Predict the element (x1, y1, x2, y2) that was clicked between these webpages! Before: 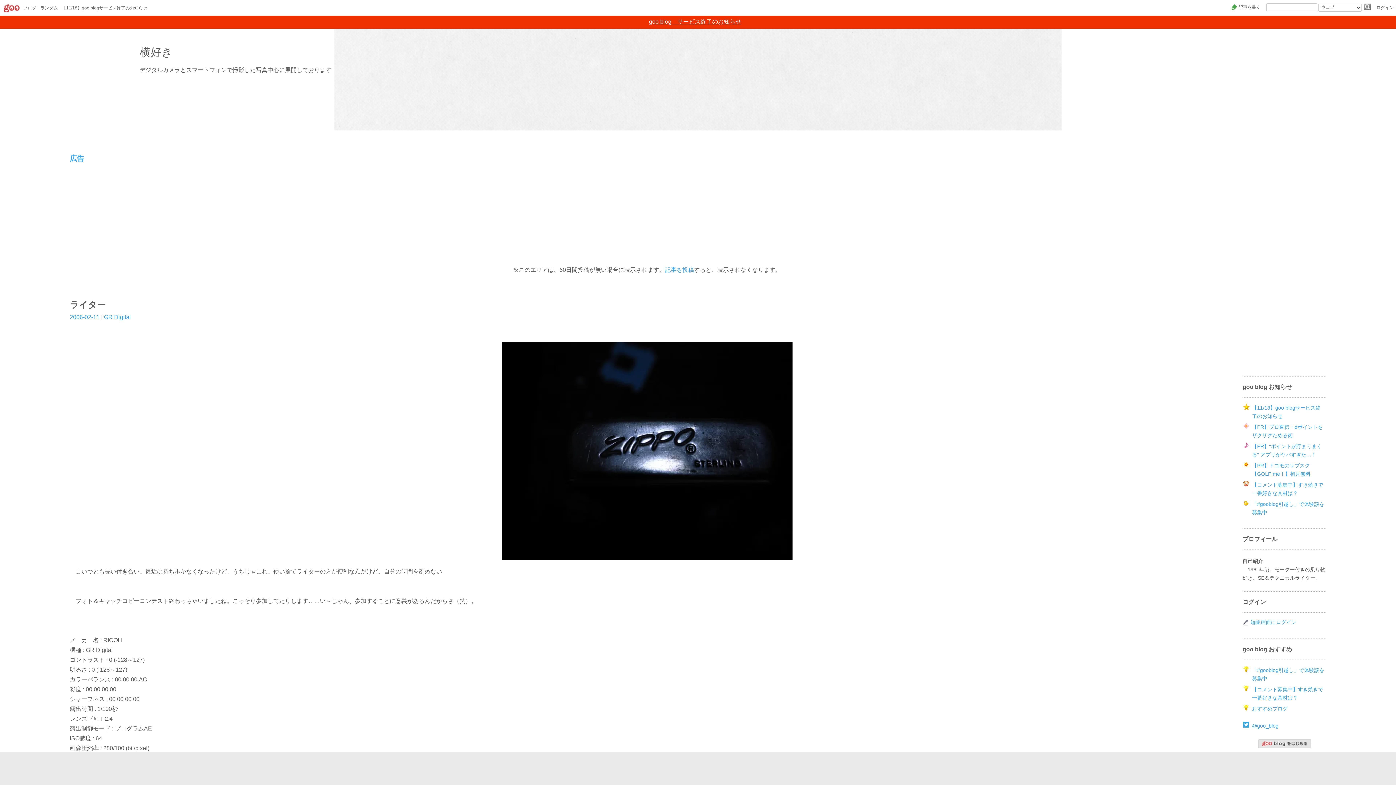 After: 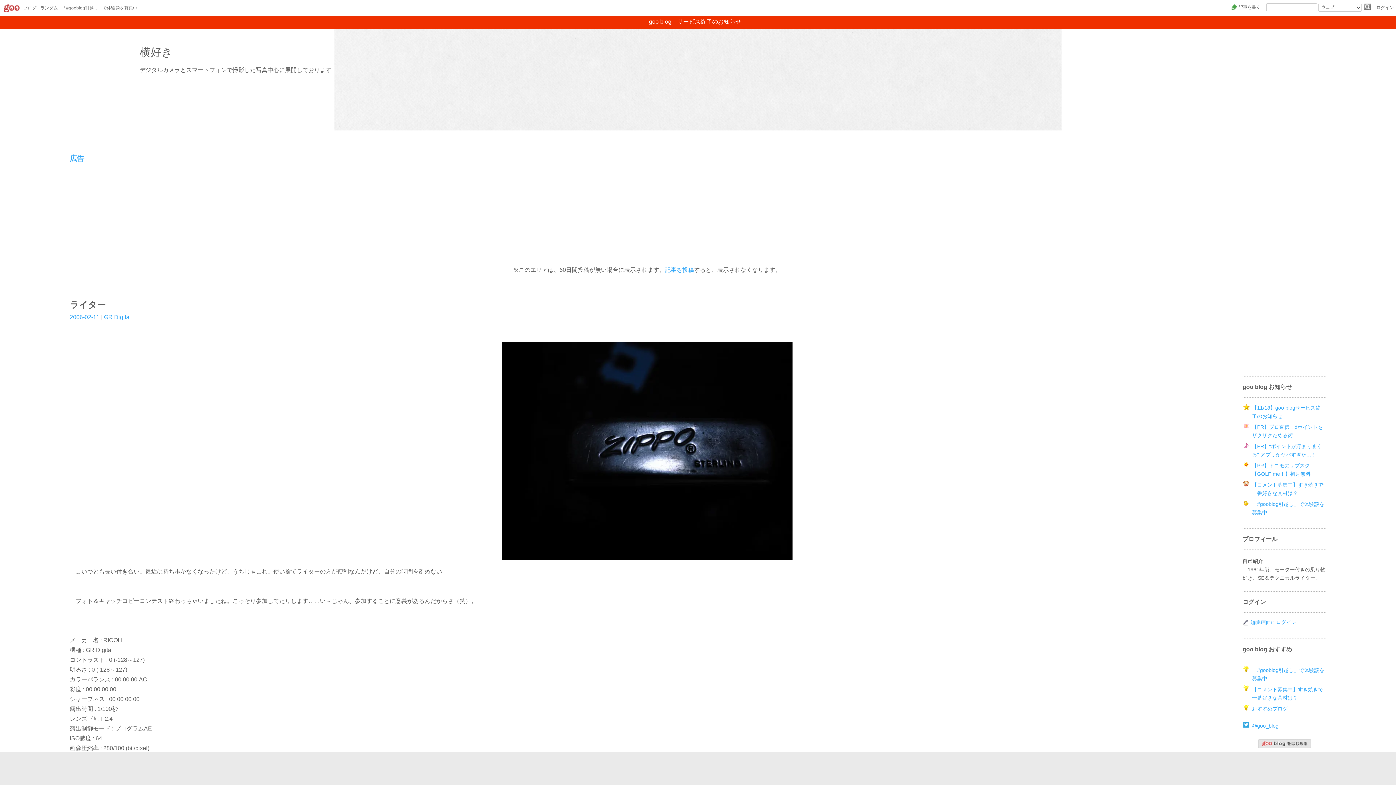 Action: label: ライター bbox: (69, 300, 105, 309)